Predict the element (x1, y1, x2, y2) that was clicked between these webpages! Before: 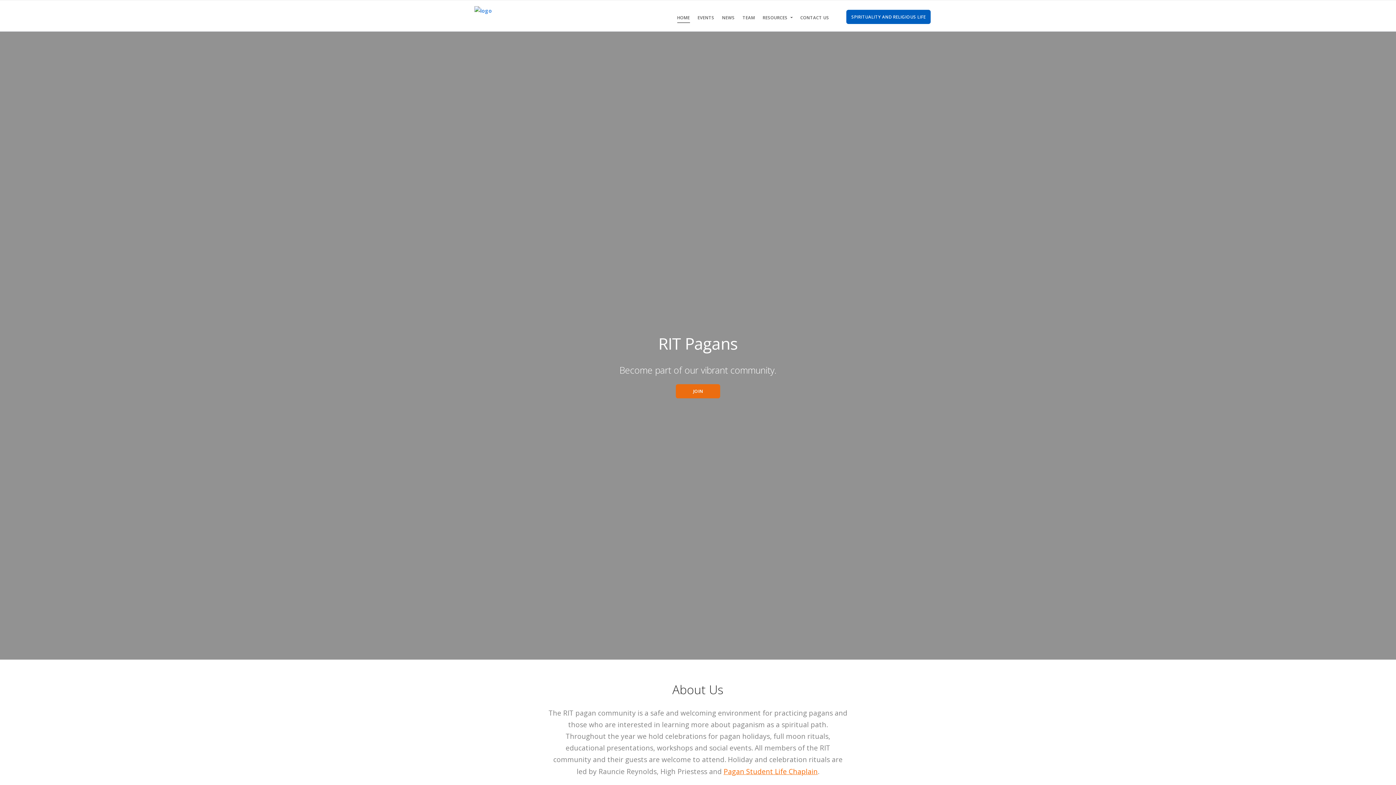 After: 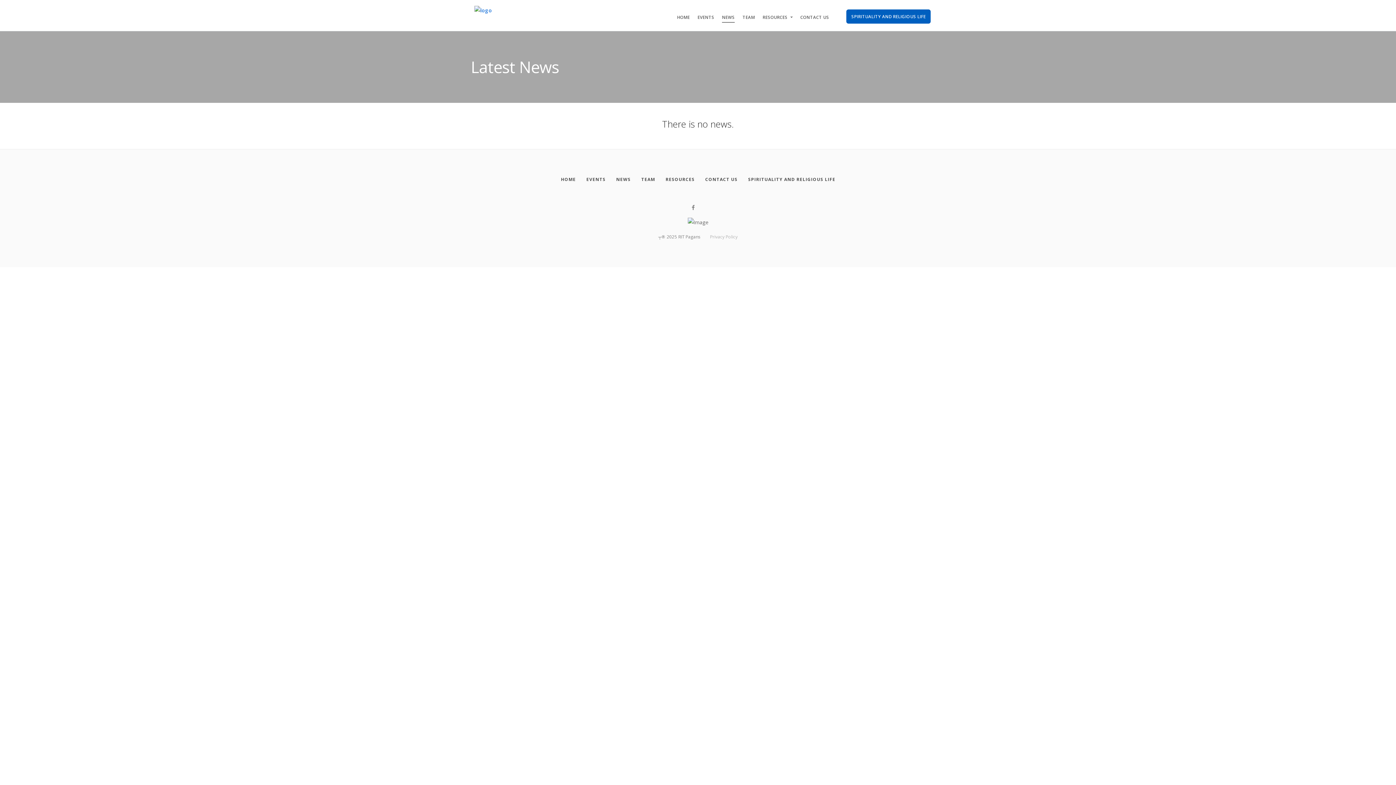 Action: bbox: (722, 13, 734, 22) label: News